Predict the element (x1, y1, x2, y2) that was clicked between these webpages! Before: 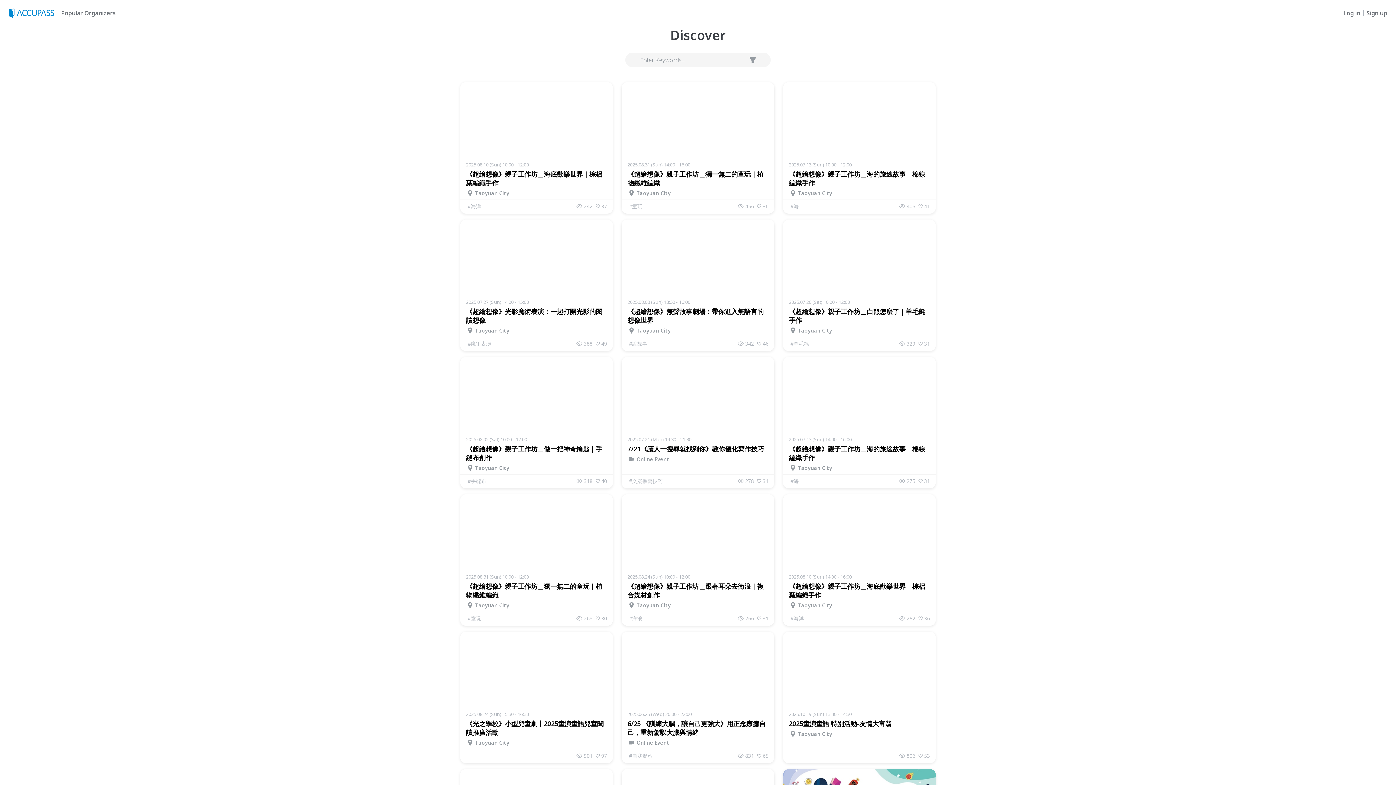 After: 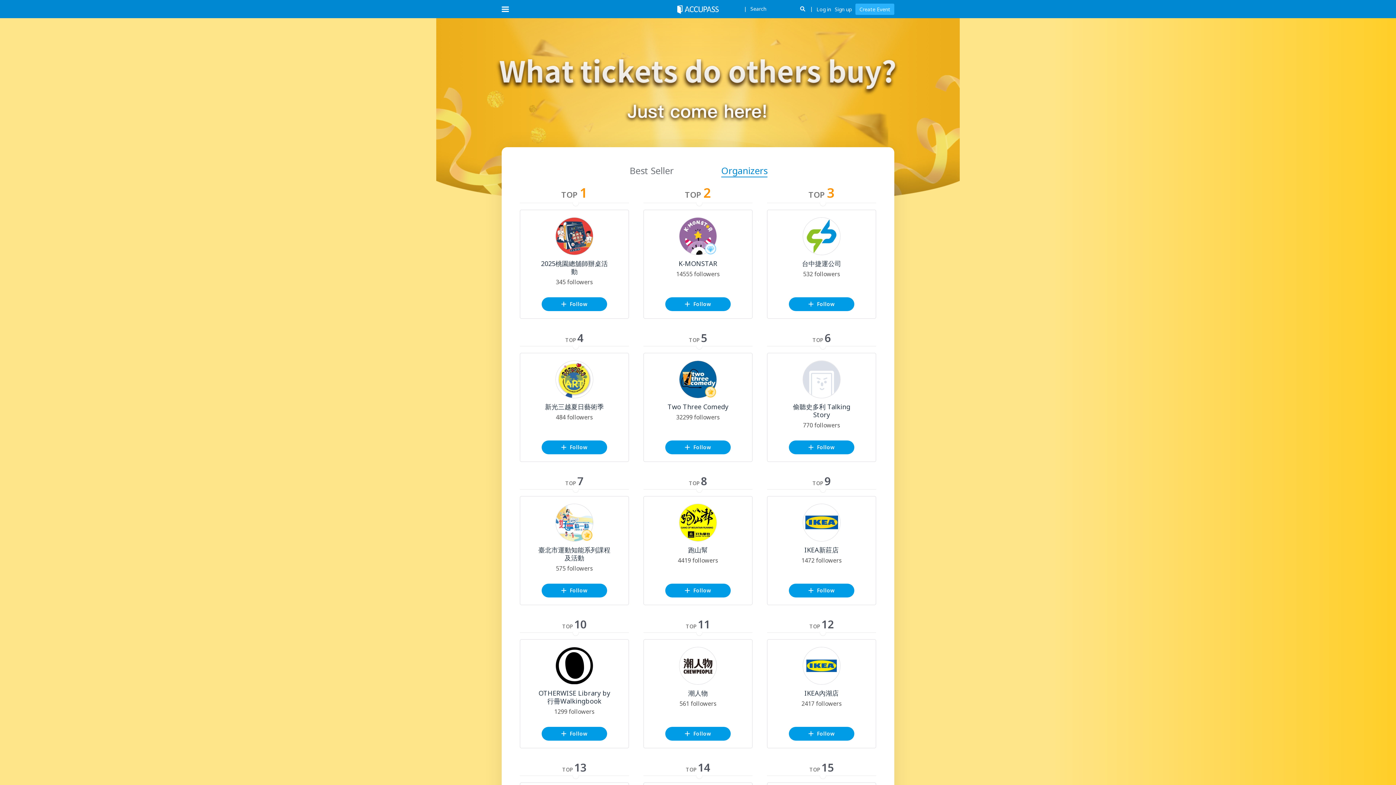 Action: bbox: (58, 9, 114, 16) label: Popular Organizers